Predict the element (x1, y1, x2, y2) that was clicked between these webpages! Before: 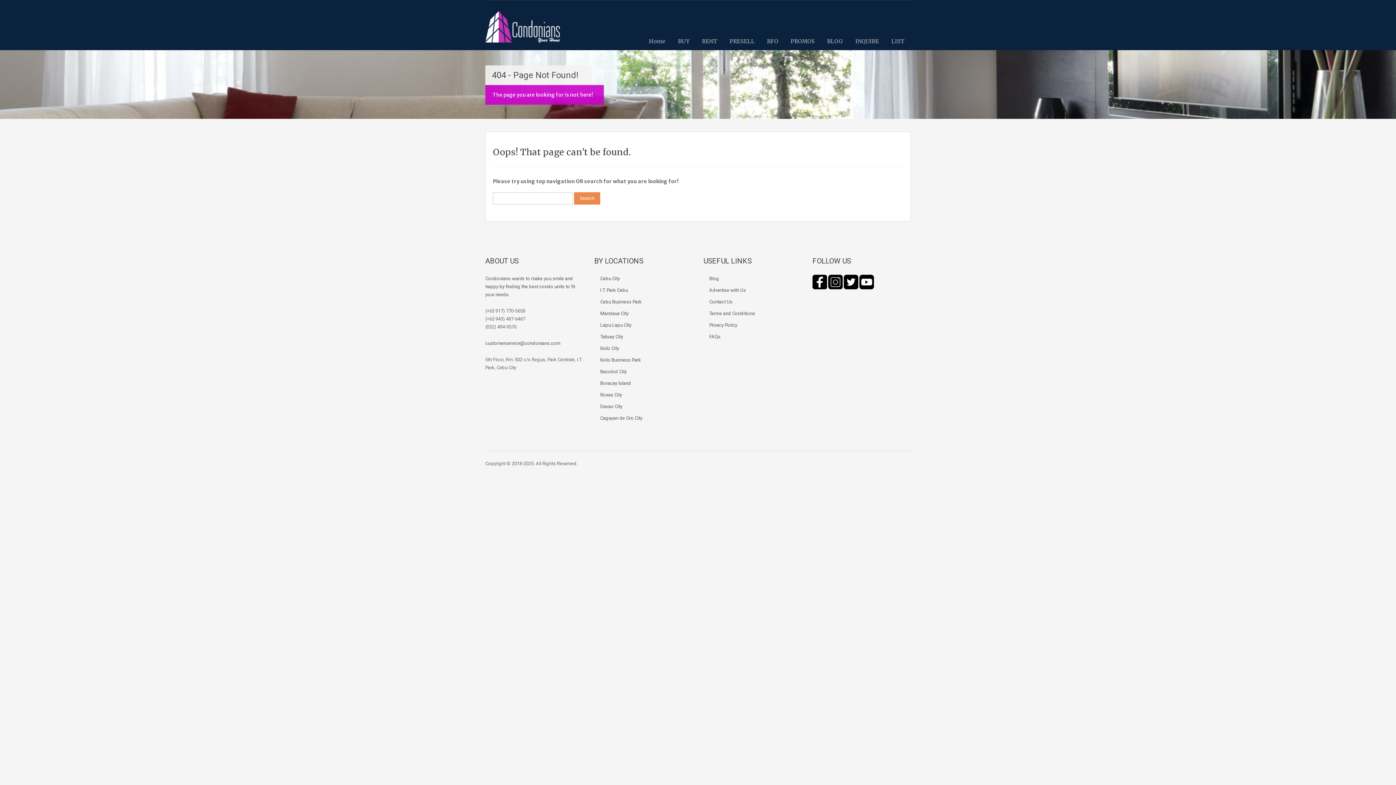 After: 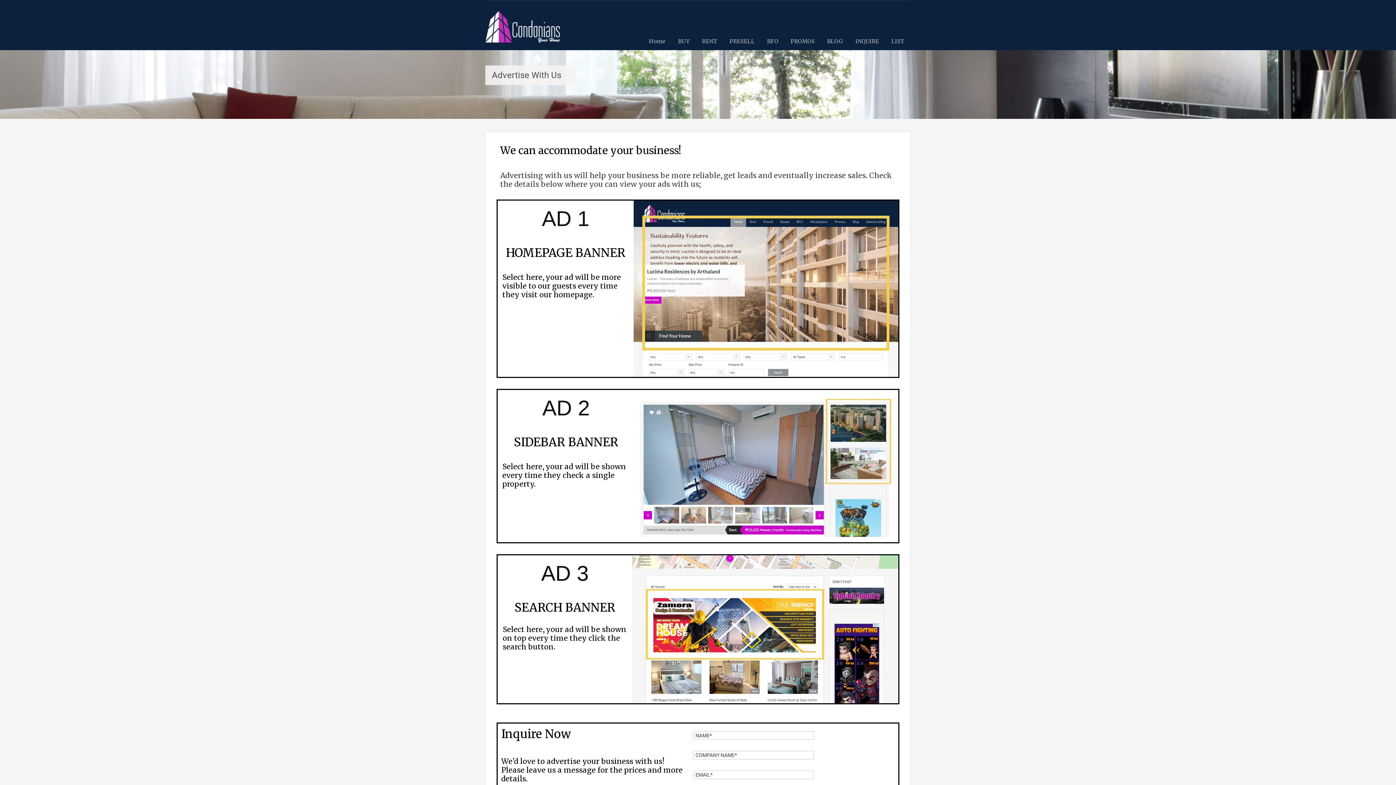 Action: bbox: (709, 287, 746, 293) label: Advertise with Us